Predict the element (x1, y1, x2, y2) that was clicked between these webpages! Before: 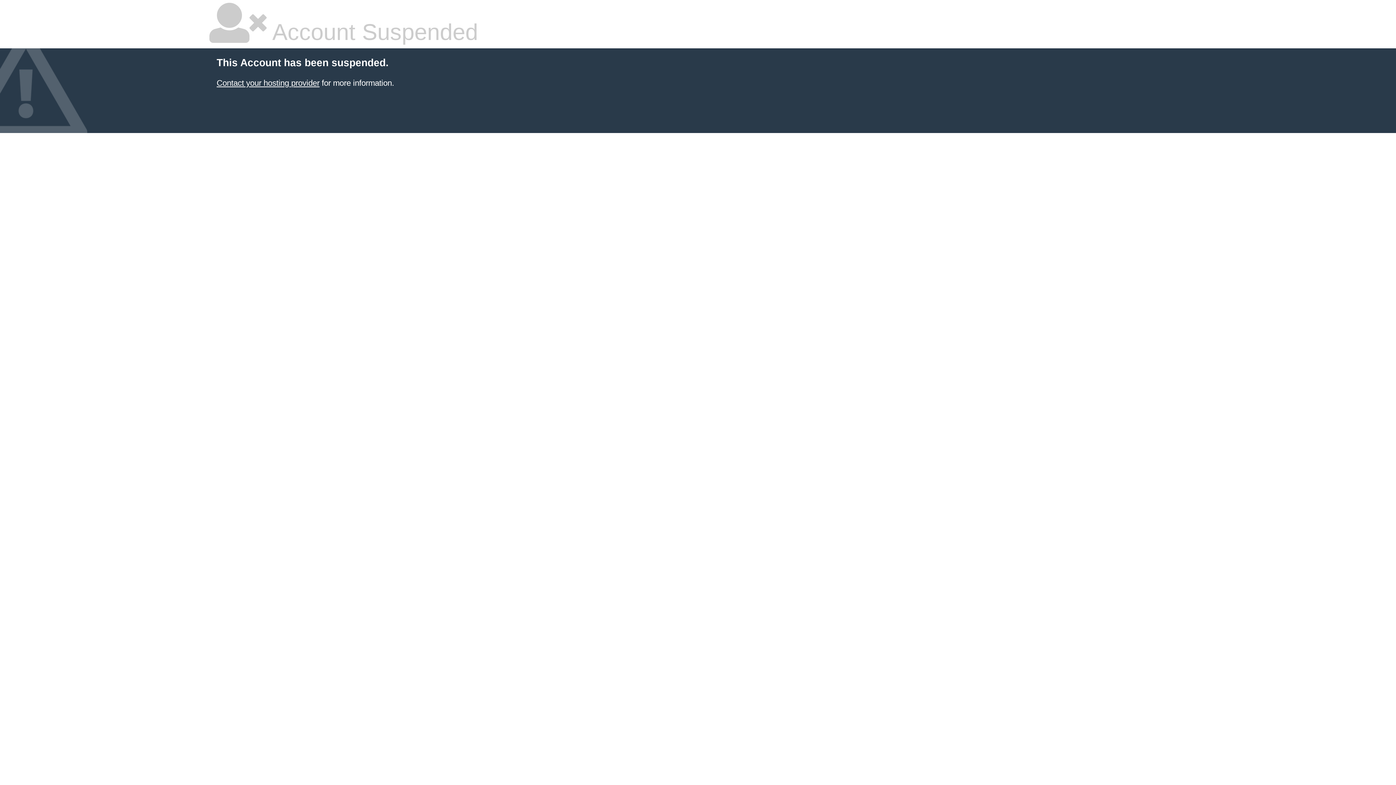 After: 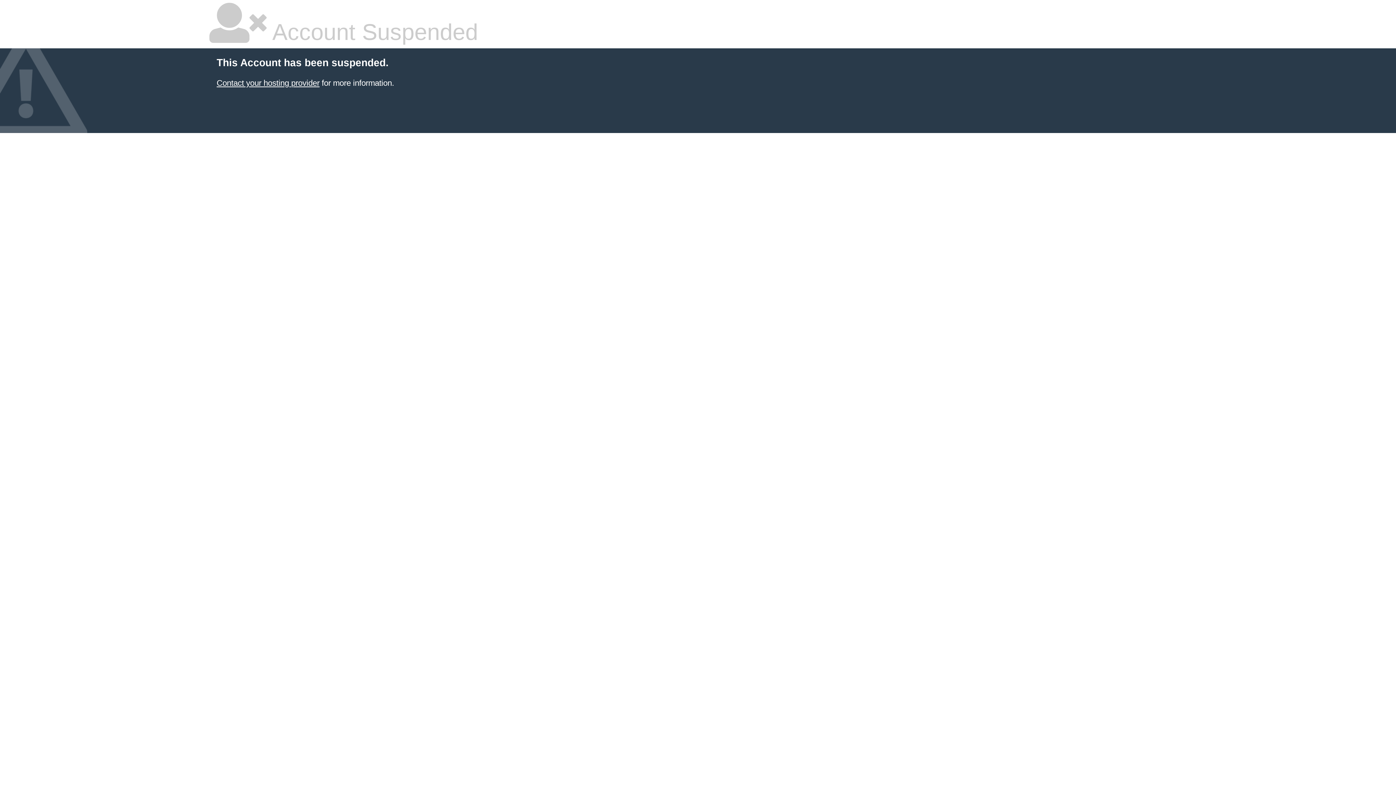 Action: label: Contact your hosting provider bbox: (216, 78, 319, 87)